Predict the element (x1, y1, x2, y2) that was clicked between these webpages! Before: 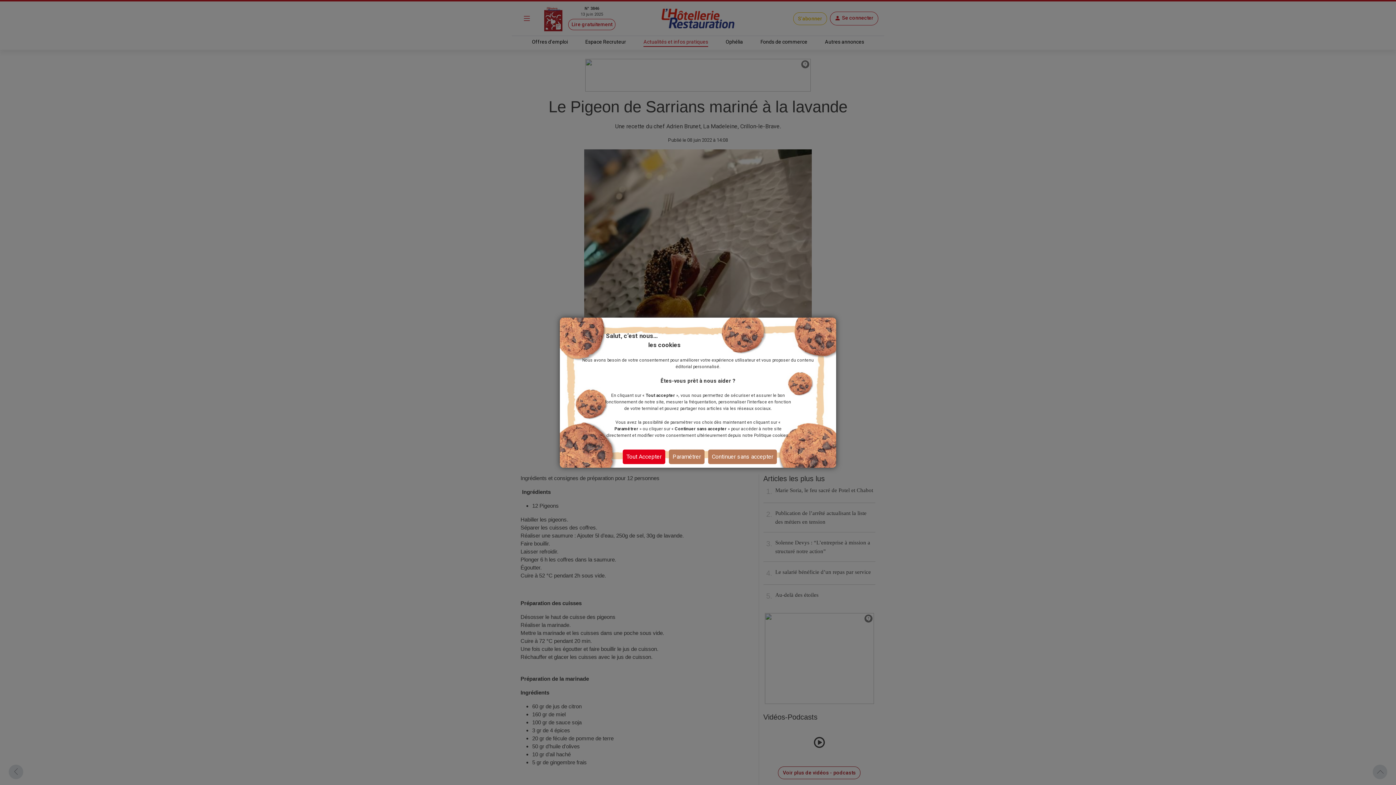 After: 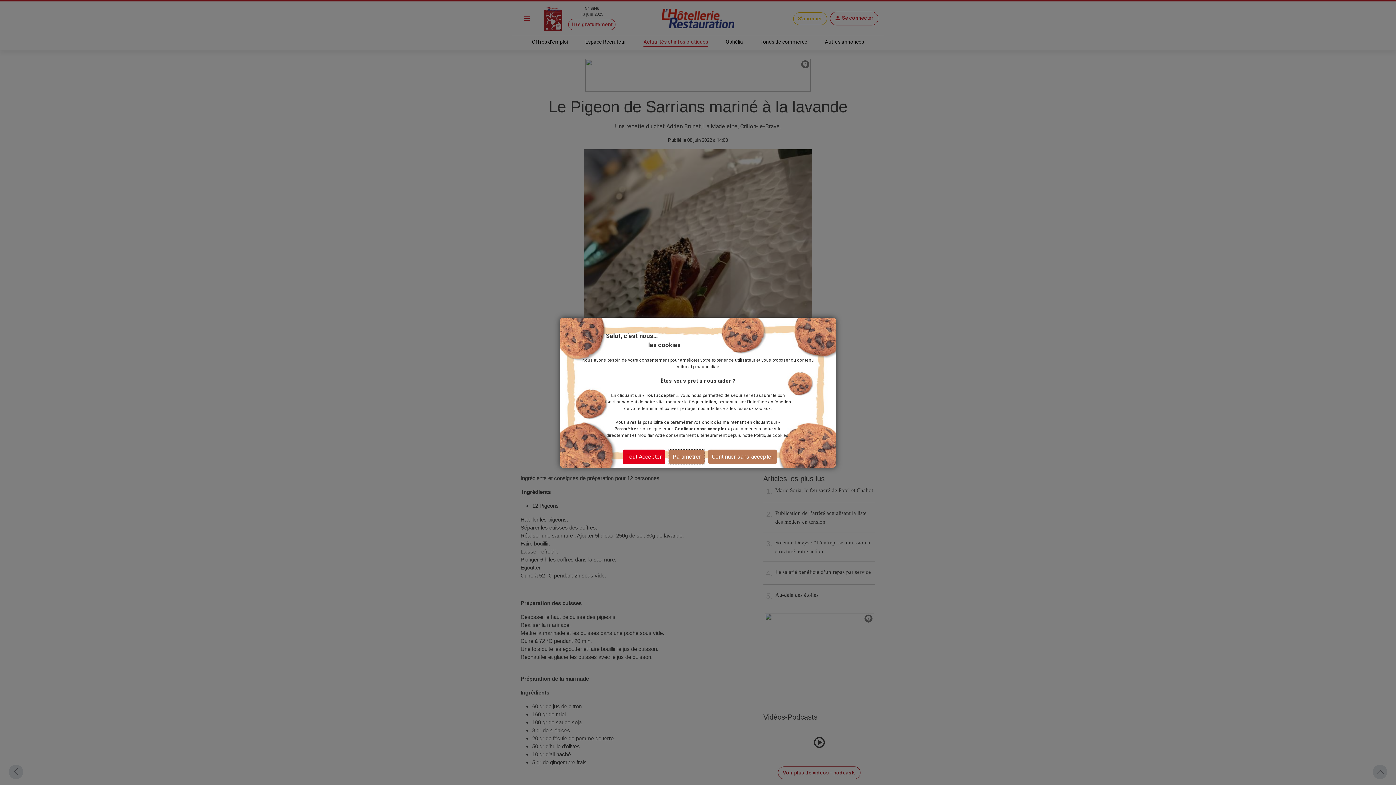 Action: bbox: (669, 449, 704, 464) label: Paramétrer